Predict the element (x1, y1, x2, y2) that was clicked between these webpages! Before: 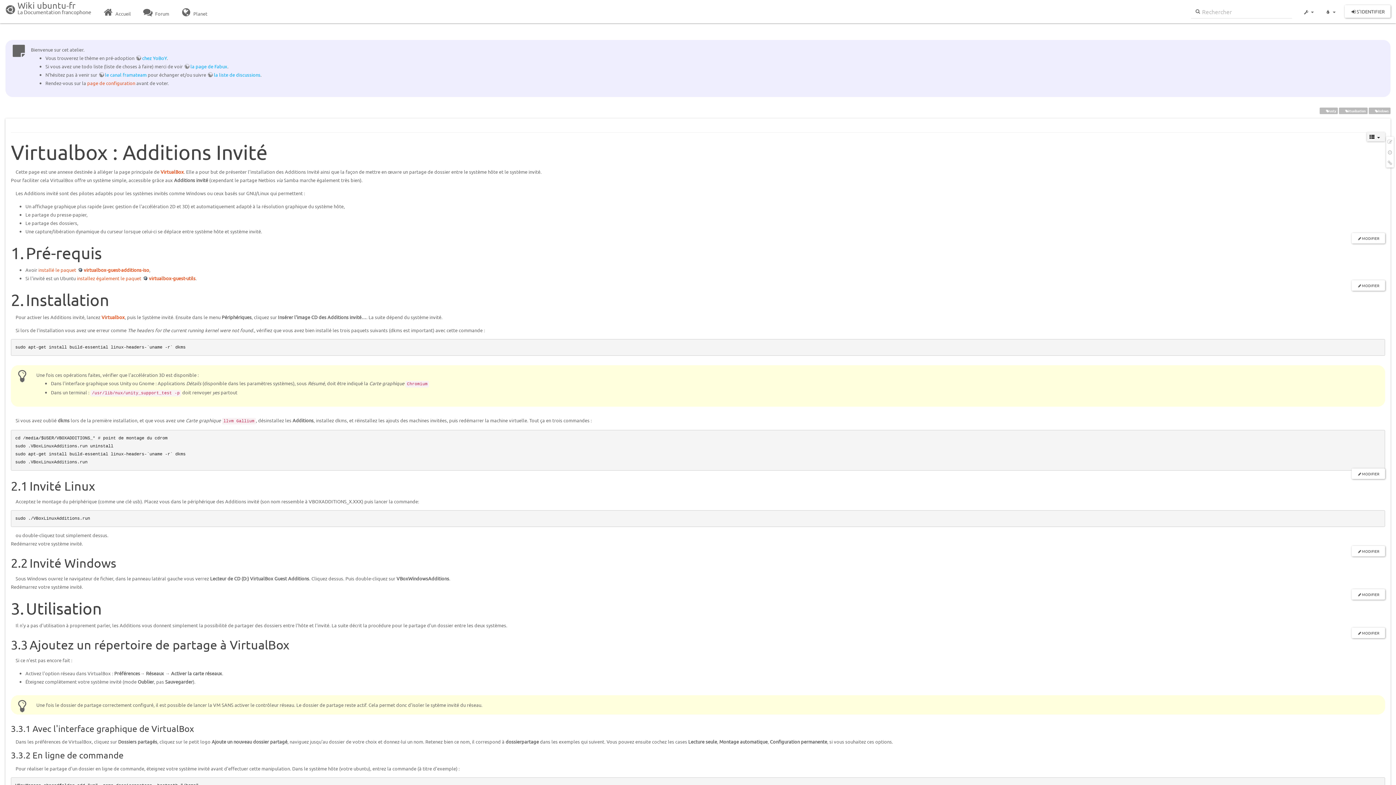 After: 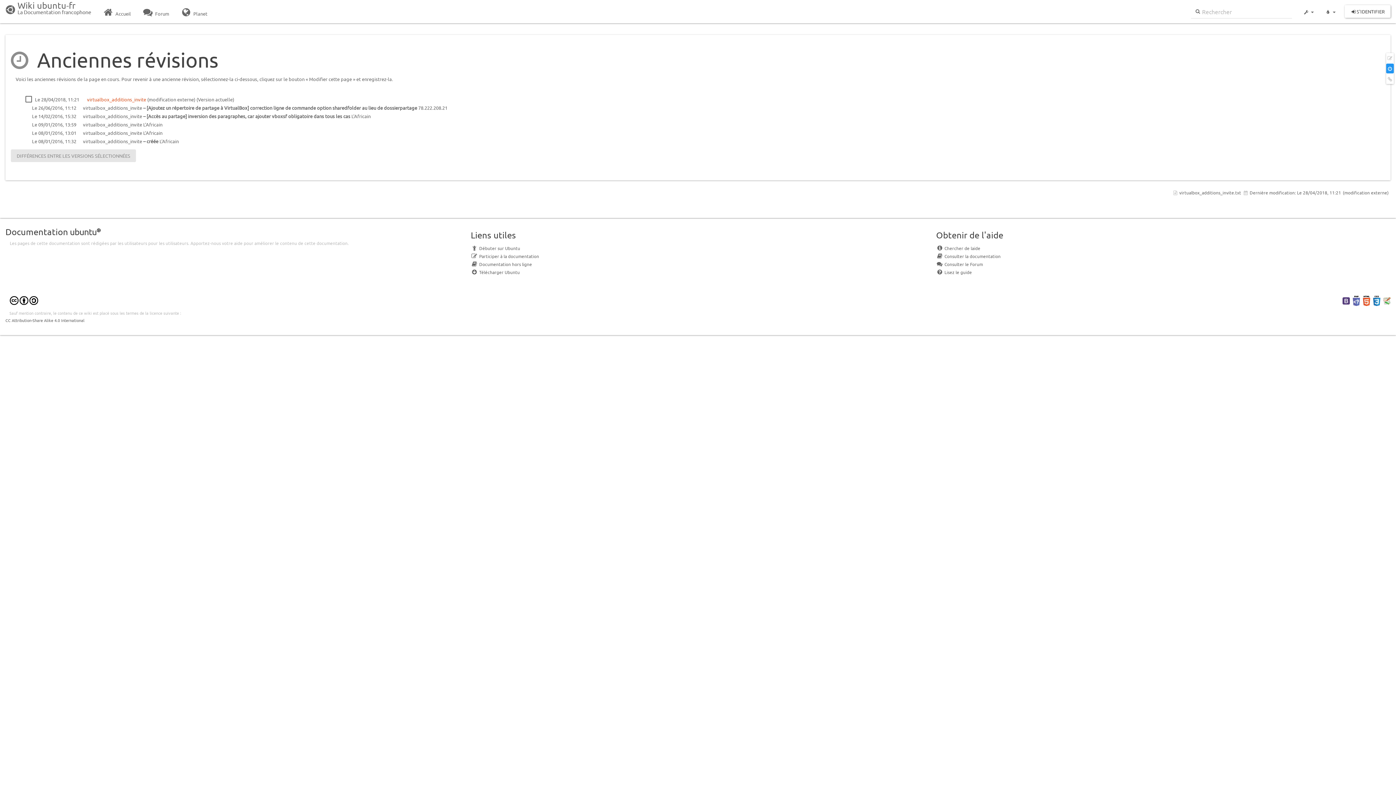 Action: bbox: (1386, 147, 1394, 157)